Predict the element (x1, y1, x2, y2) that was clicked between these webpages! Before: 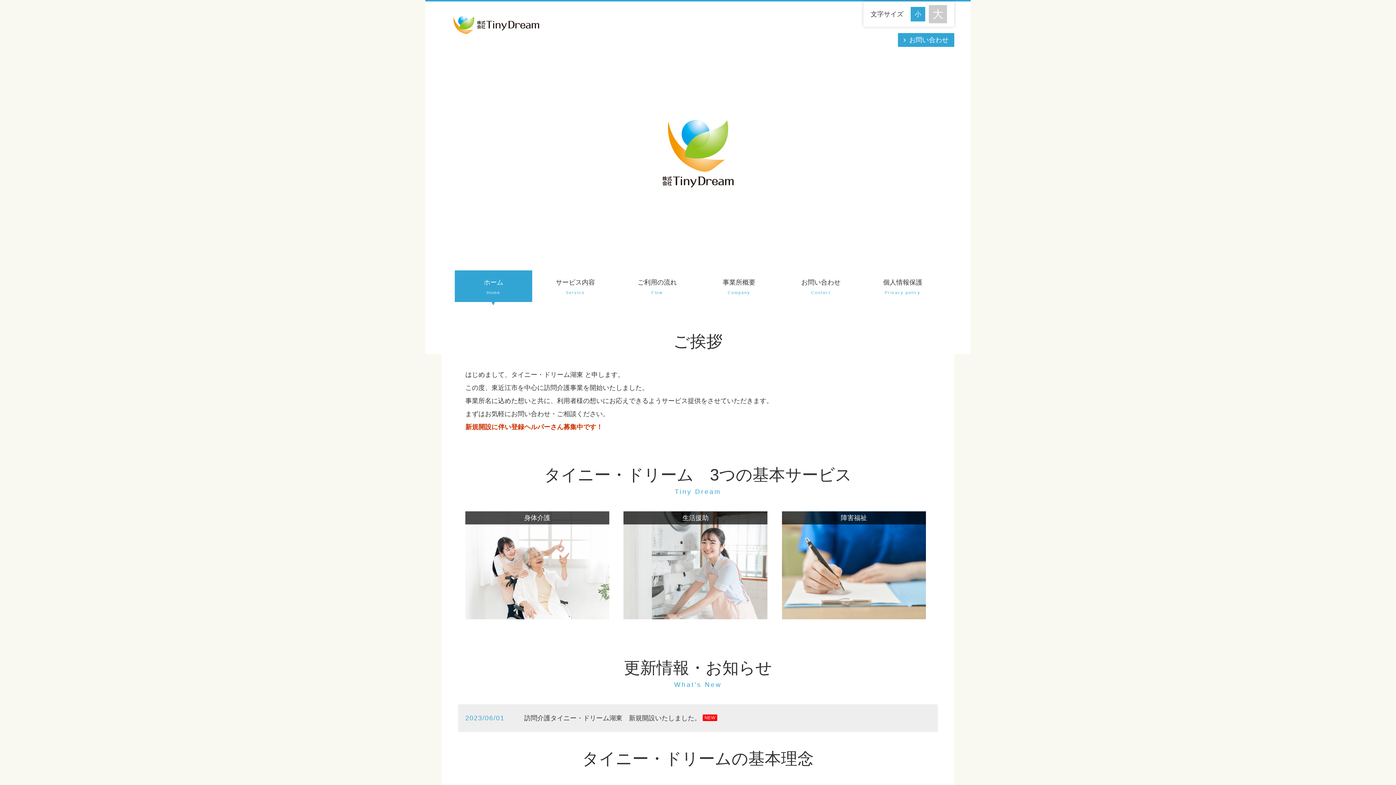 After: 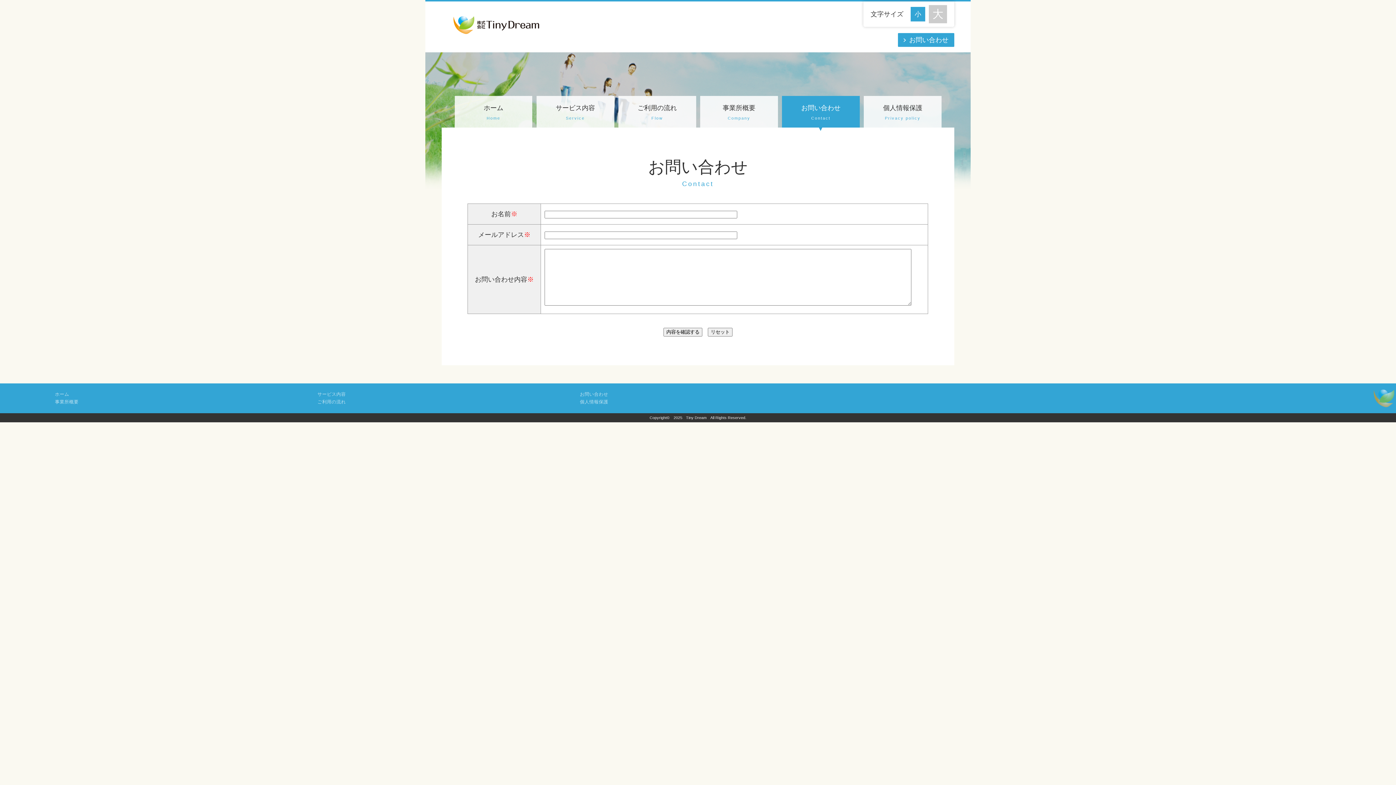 Action: label: お問い合わせ
Contact bbox: (782, 270, 859, 302)